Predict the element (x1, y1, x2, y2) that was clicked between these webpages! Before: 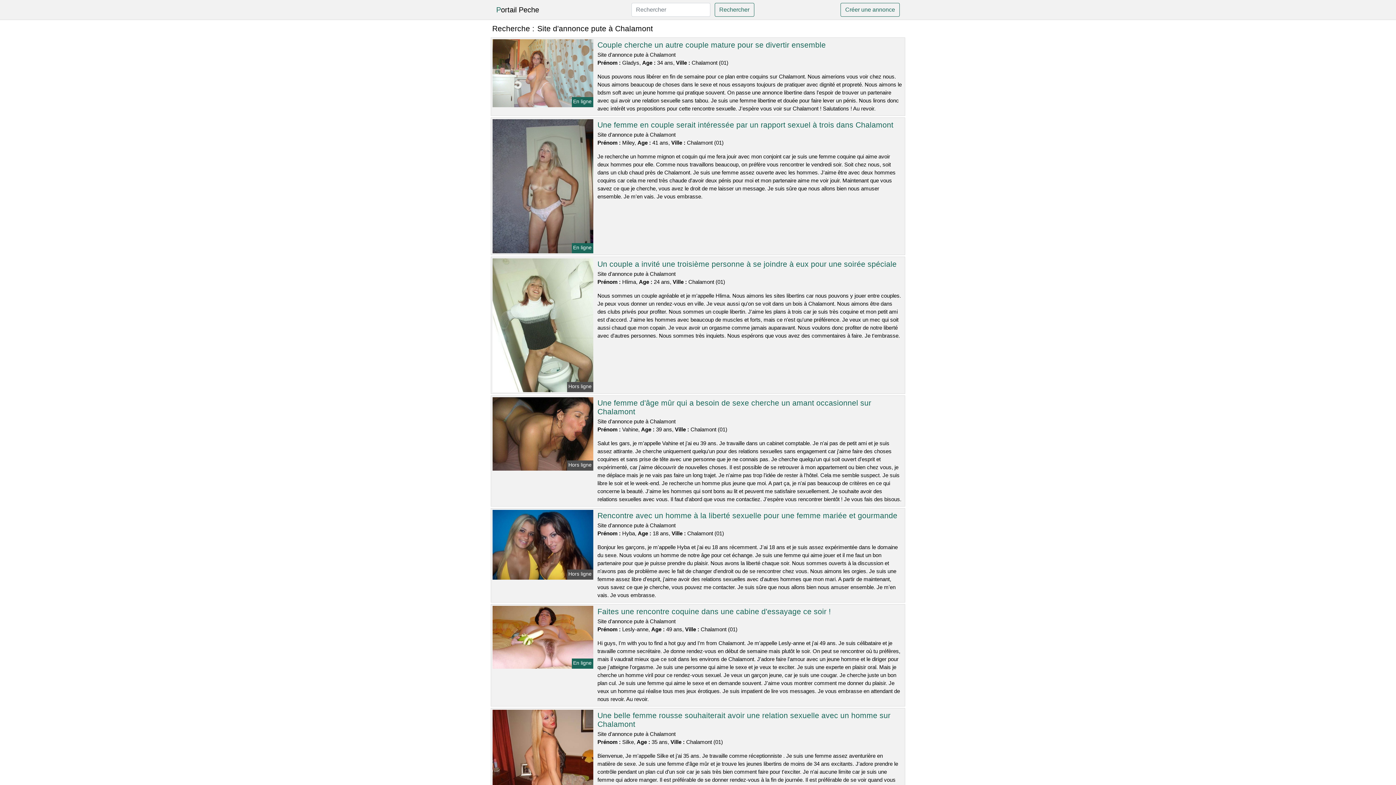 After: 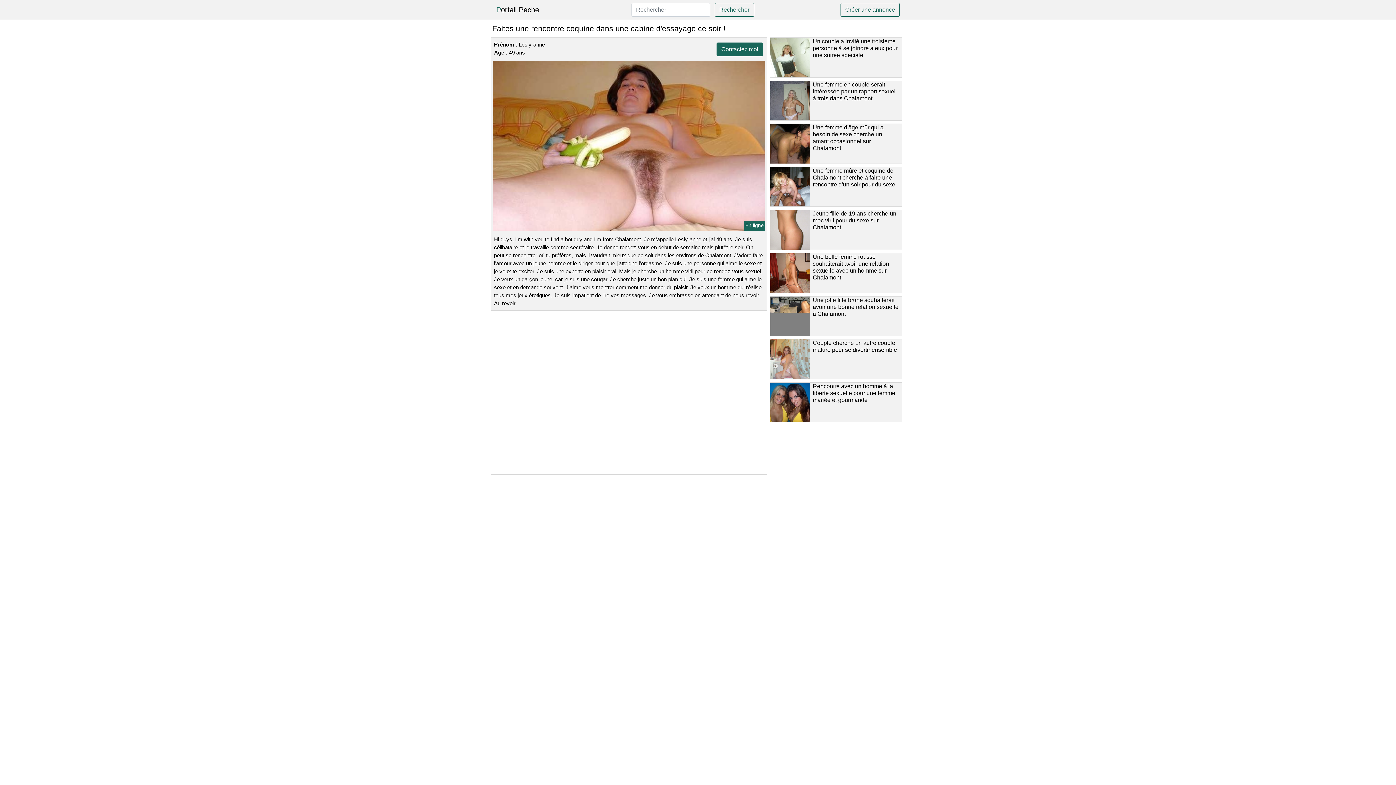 Action: bbox: (491, 633, 594, 640)